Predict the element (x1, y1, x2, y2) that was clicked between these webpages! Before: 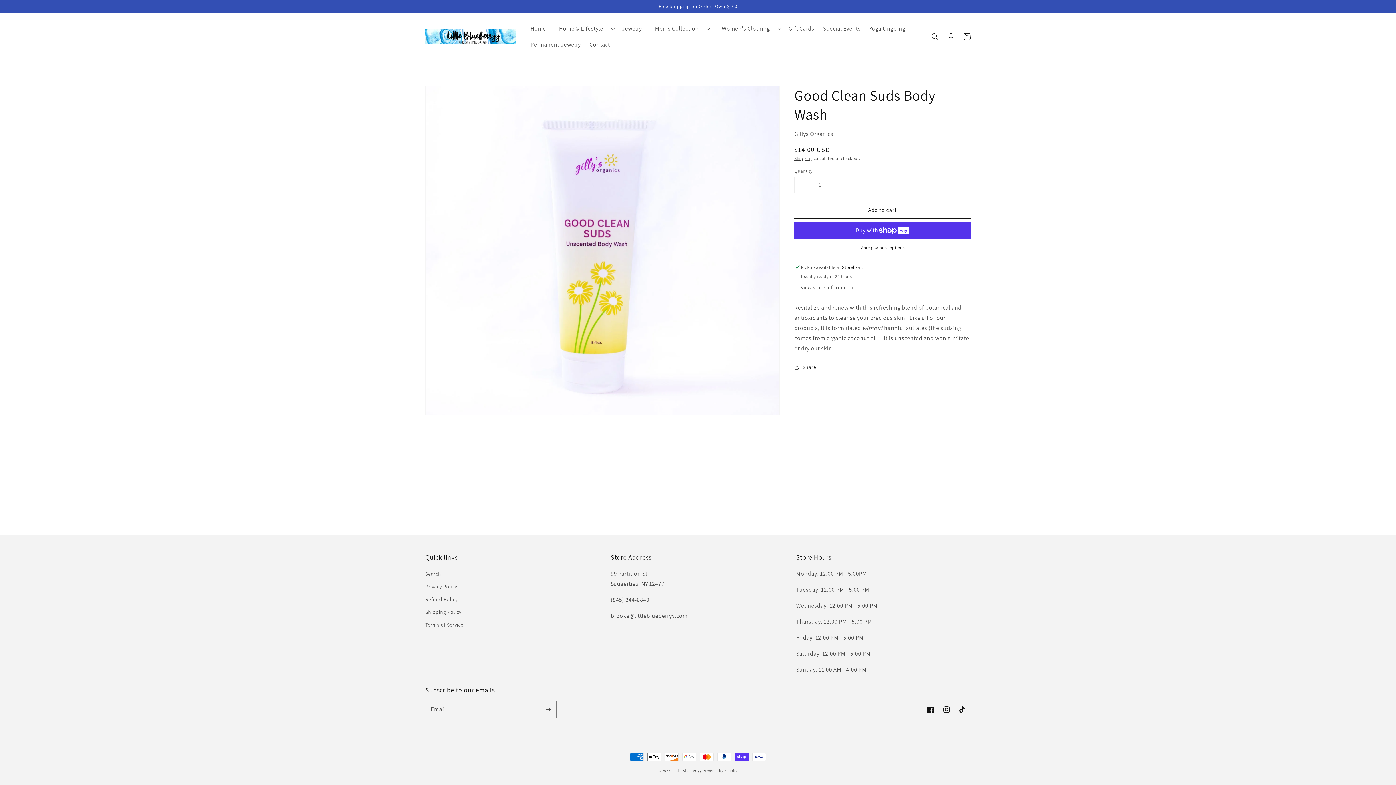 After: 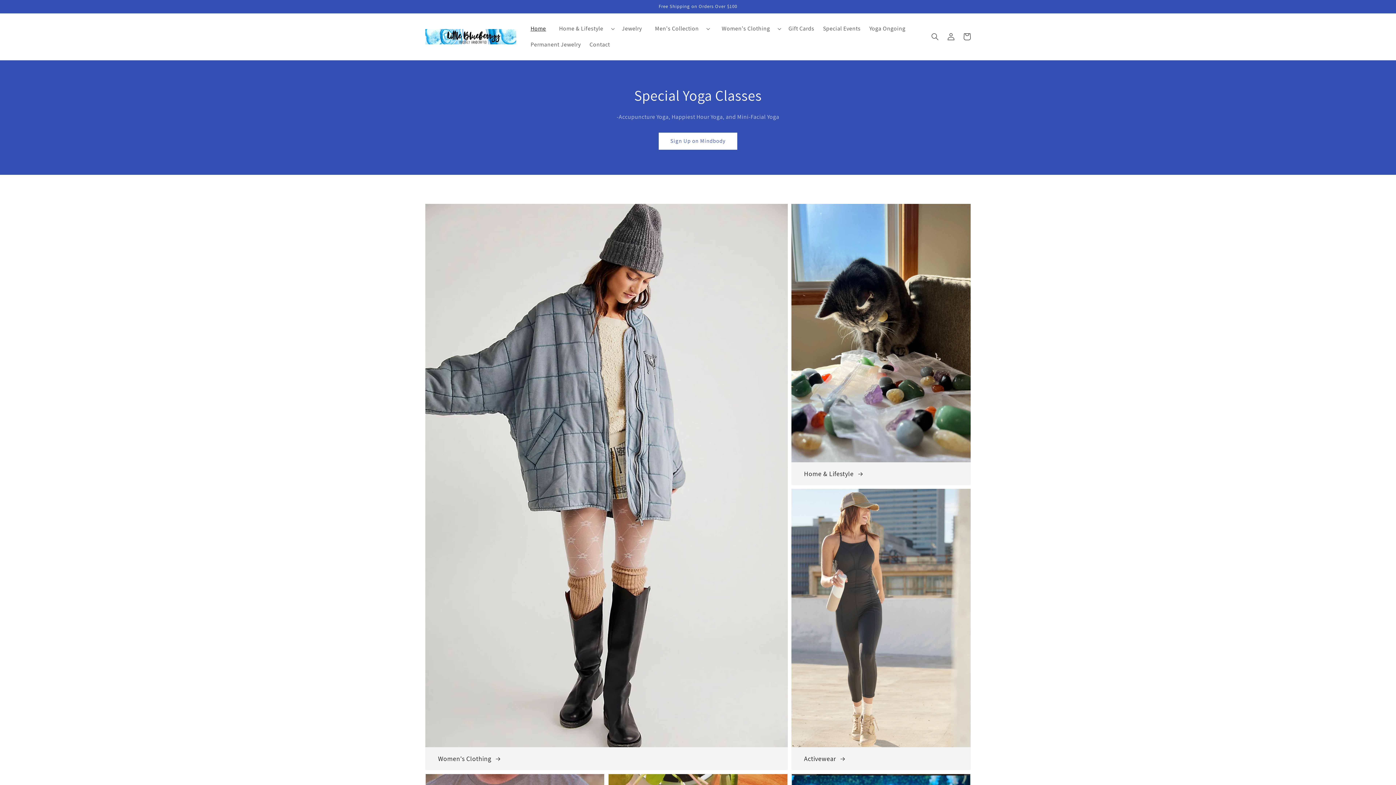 Action: bbox: (422, 26, 519, 47)